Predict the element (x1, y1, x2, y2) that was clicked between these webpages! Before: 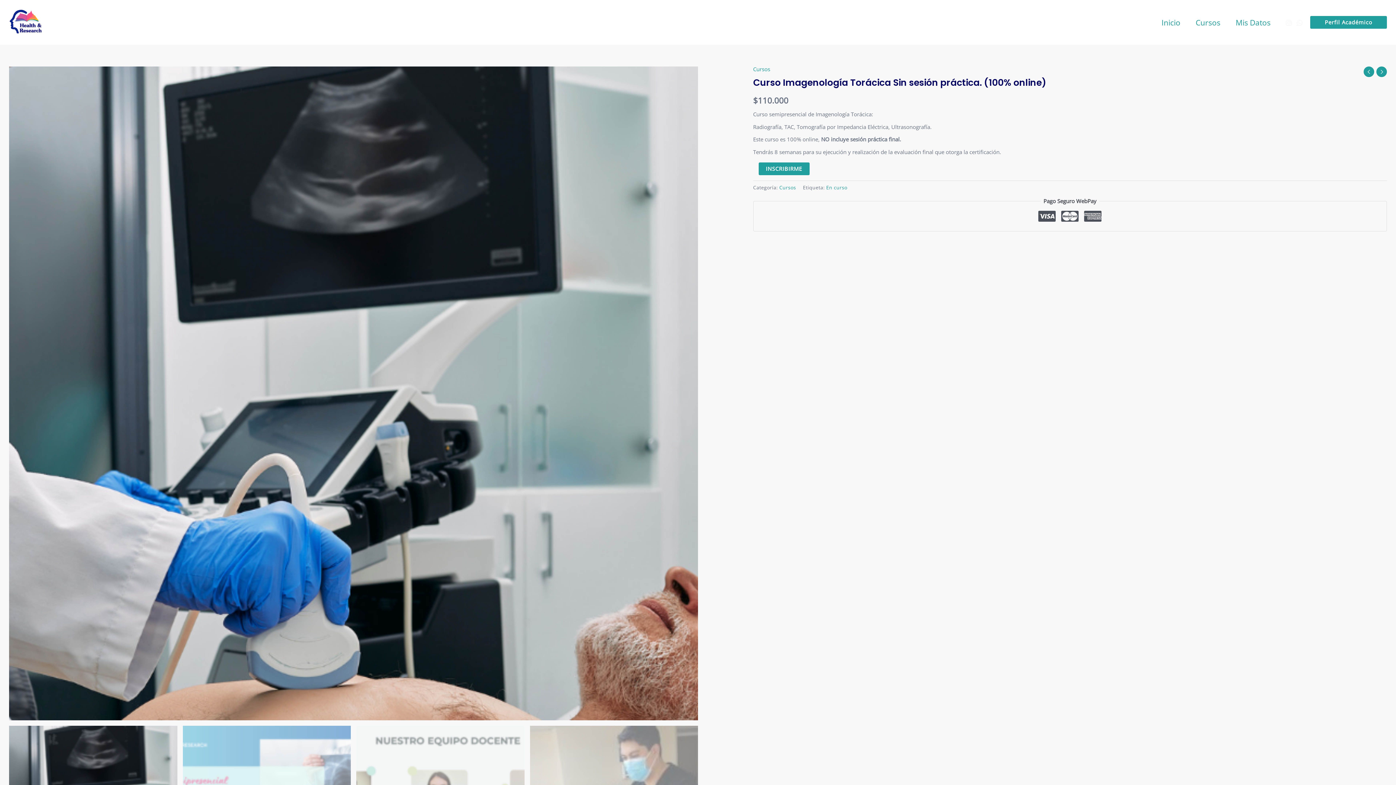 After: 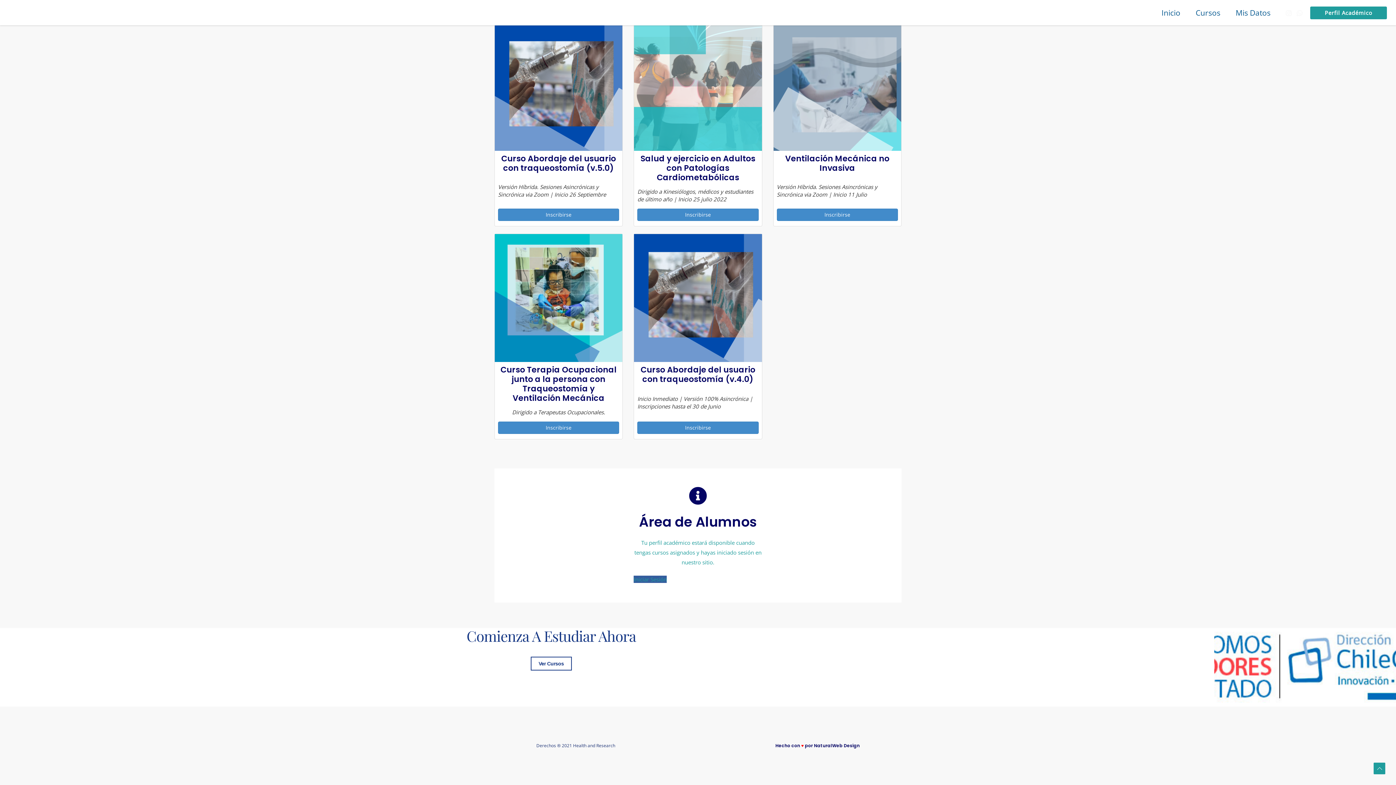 Action: label: Perfil Académico bbox: (1310, 16, 1387, 28)